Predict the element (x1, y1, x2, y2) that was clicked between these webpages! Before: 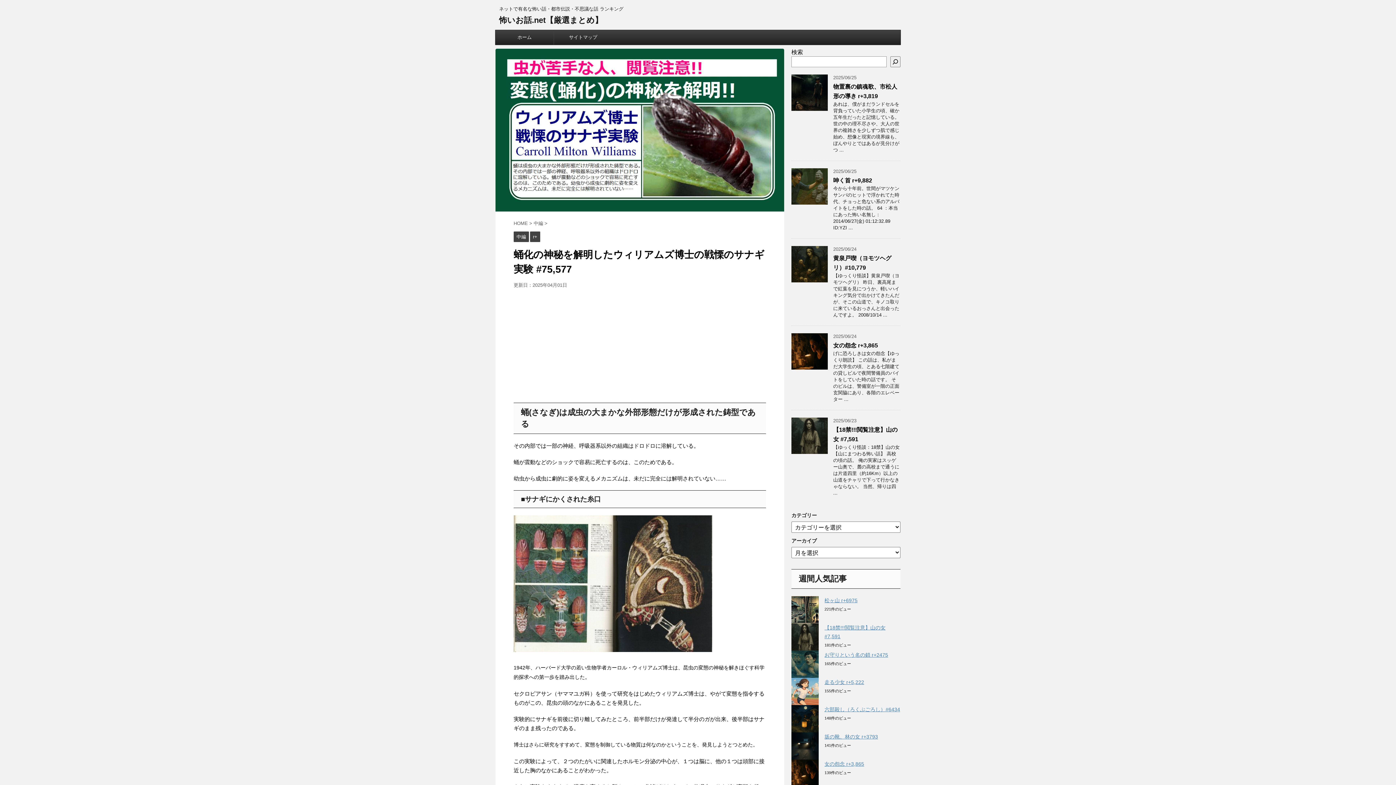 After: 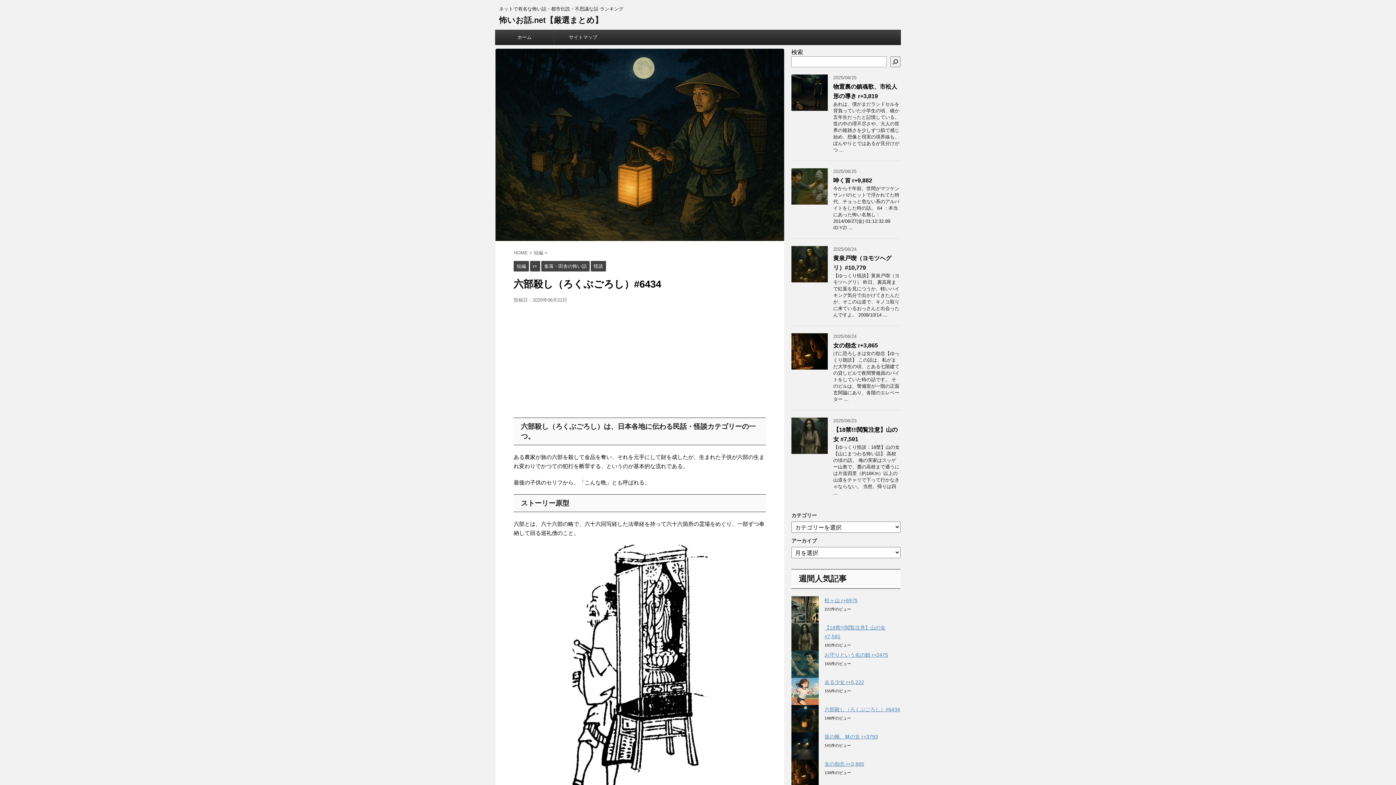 Action: label: 六部殺し（ろくぶごろし）#6434 bbox: (824, 706, 900, 712)